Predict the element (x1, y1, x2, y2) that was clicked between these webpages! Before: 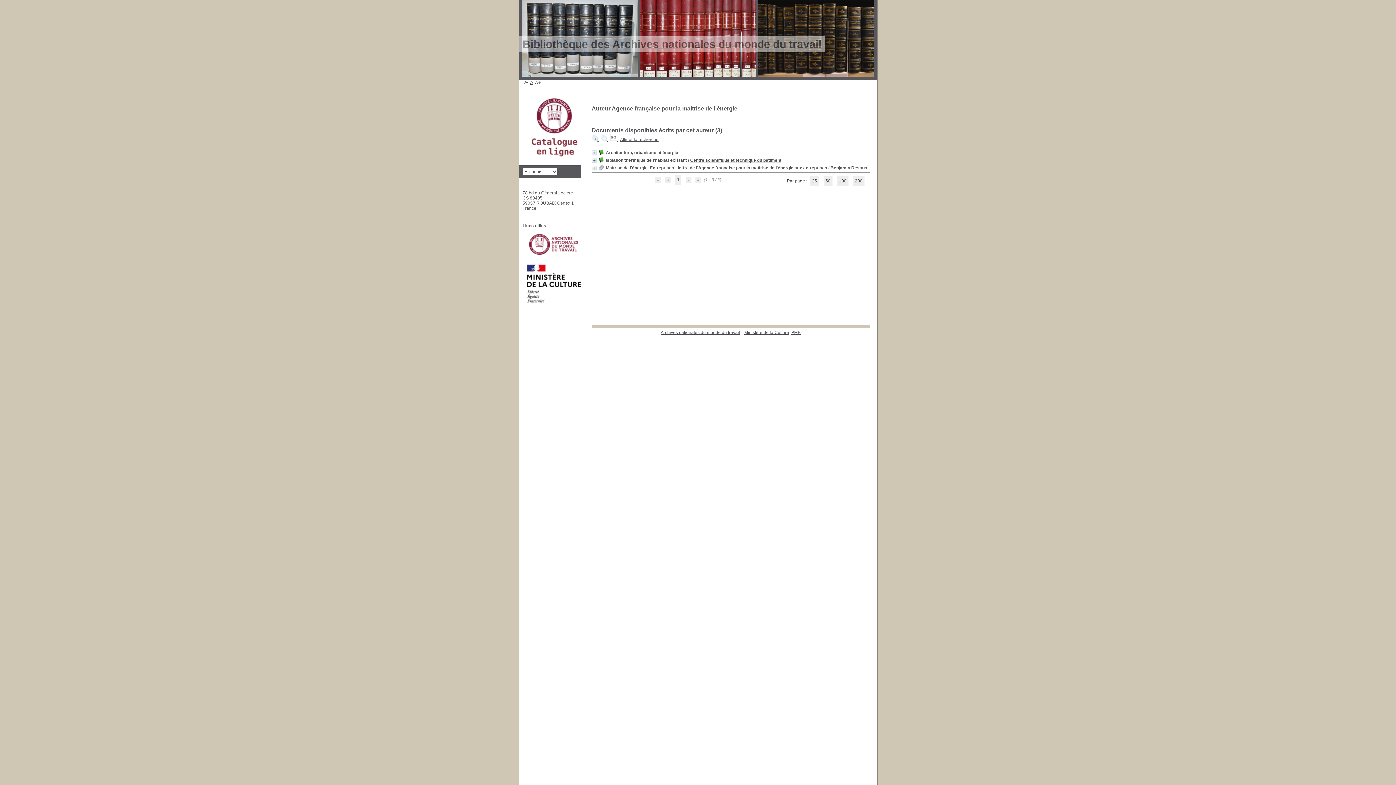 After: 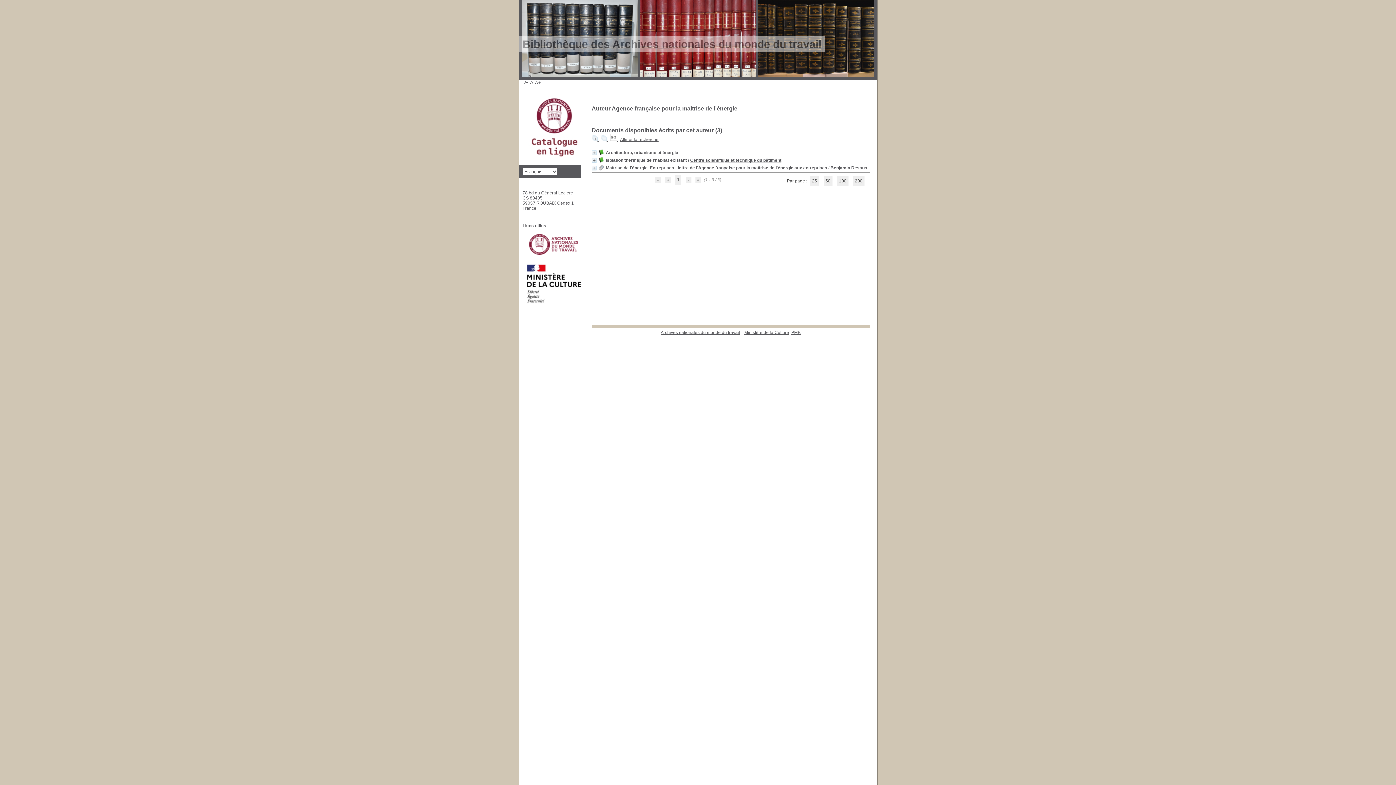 Action: bbox: (530, 80, 533, 85) label: A